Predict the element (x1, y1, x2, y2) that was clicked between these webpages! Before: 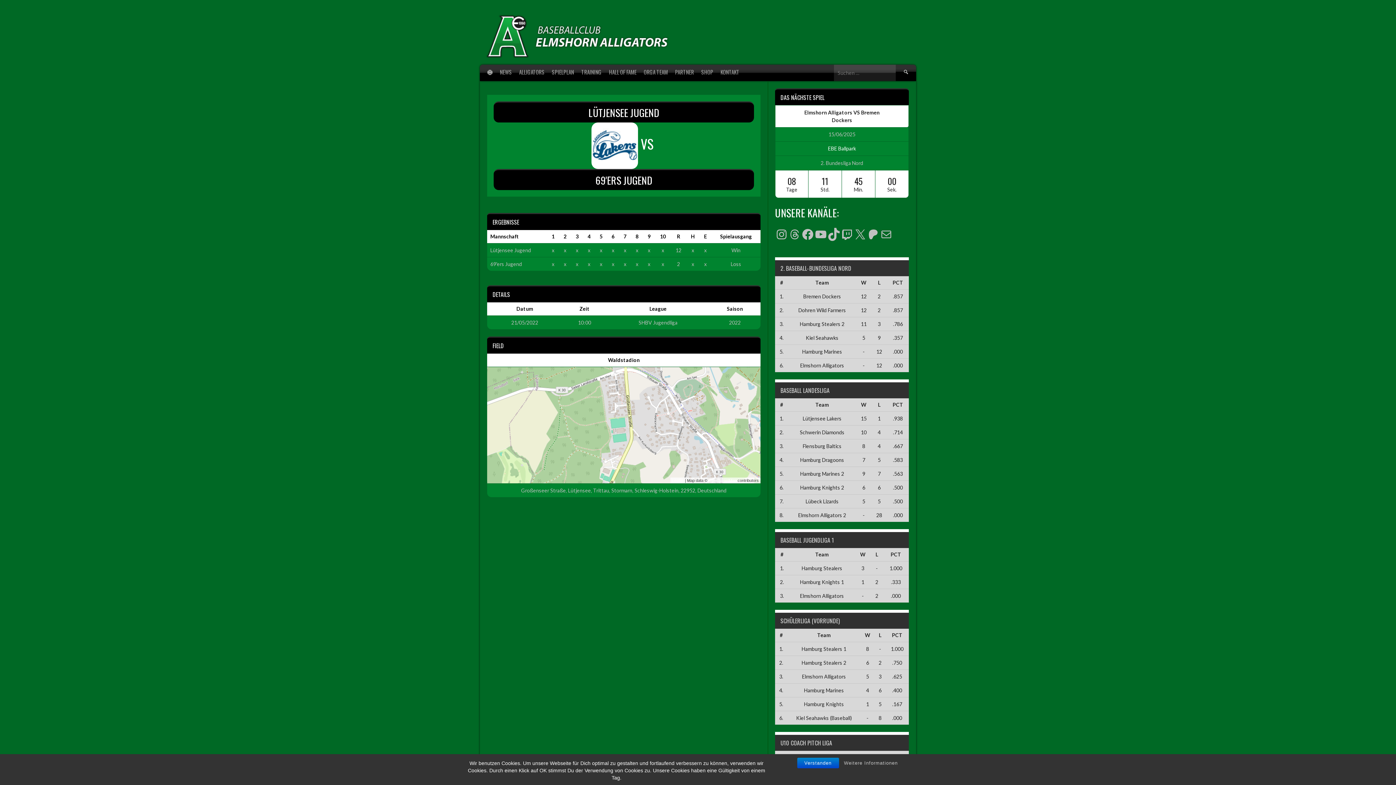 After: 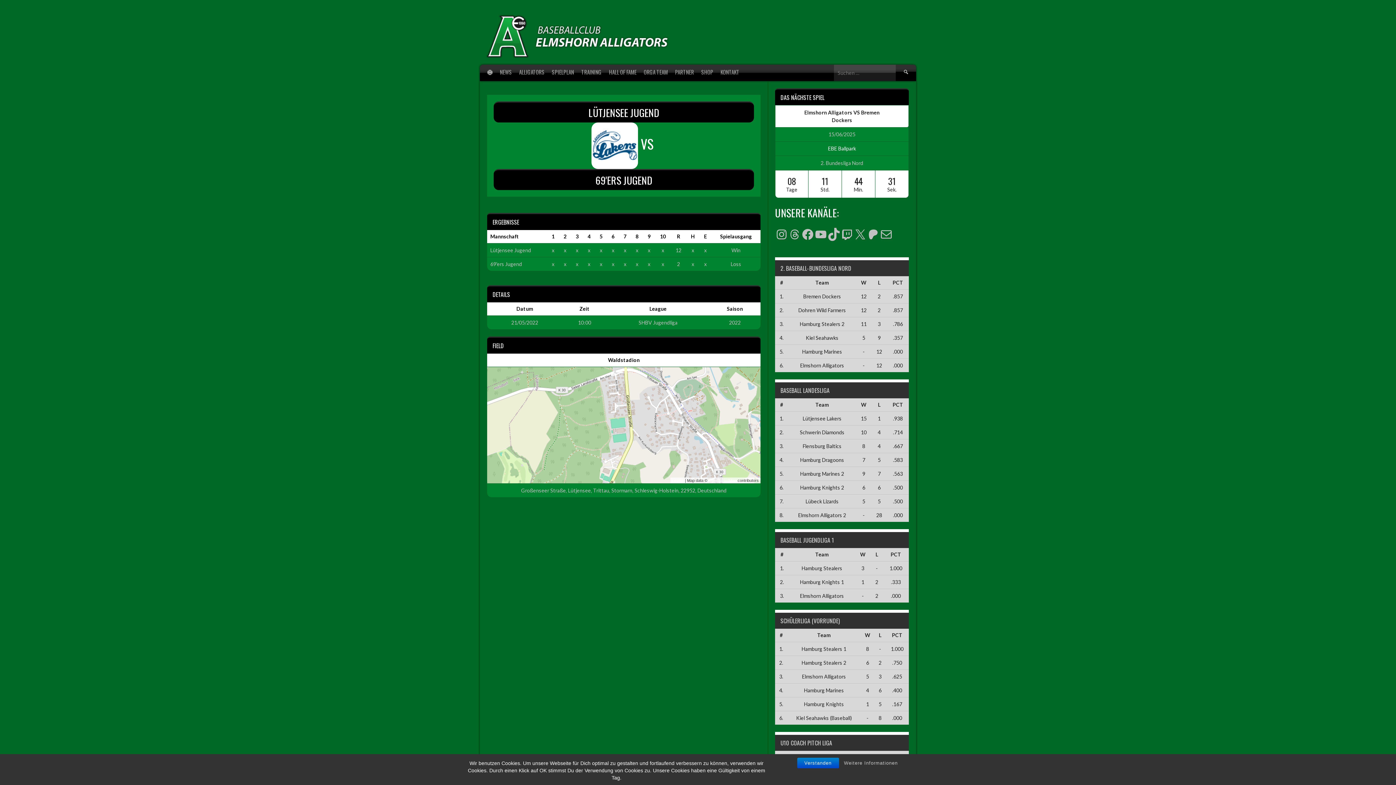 Action: label: Mail bbox: (880, 228, 893, 241)